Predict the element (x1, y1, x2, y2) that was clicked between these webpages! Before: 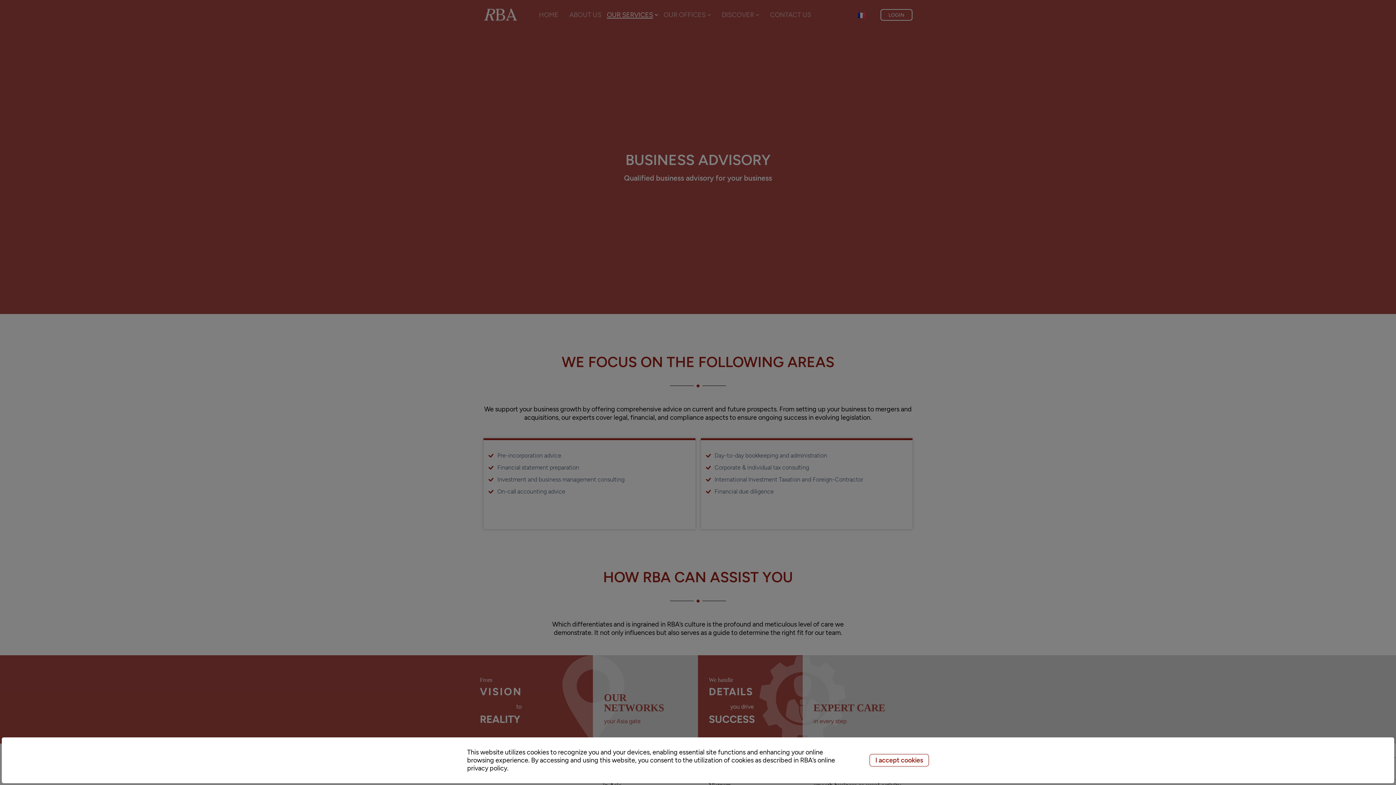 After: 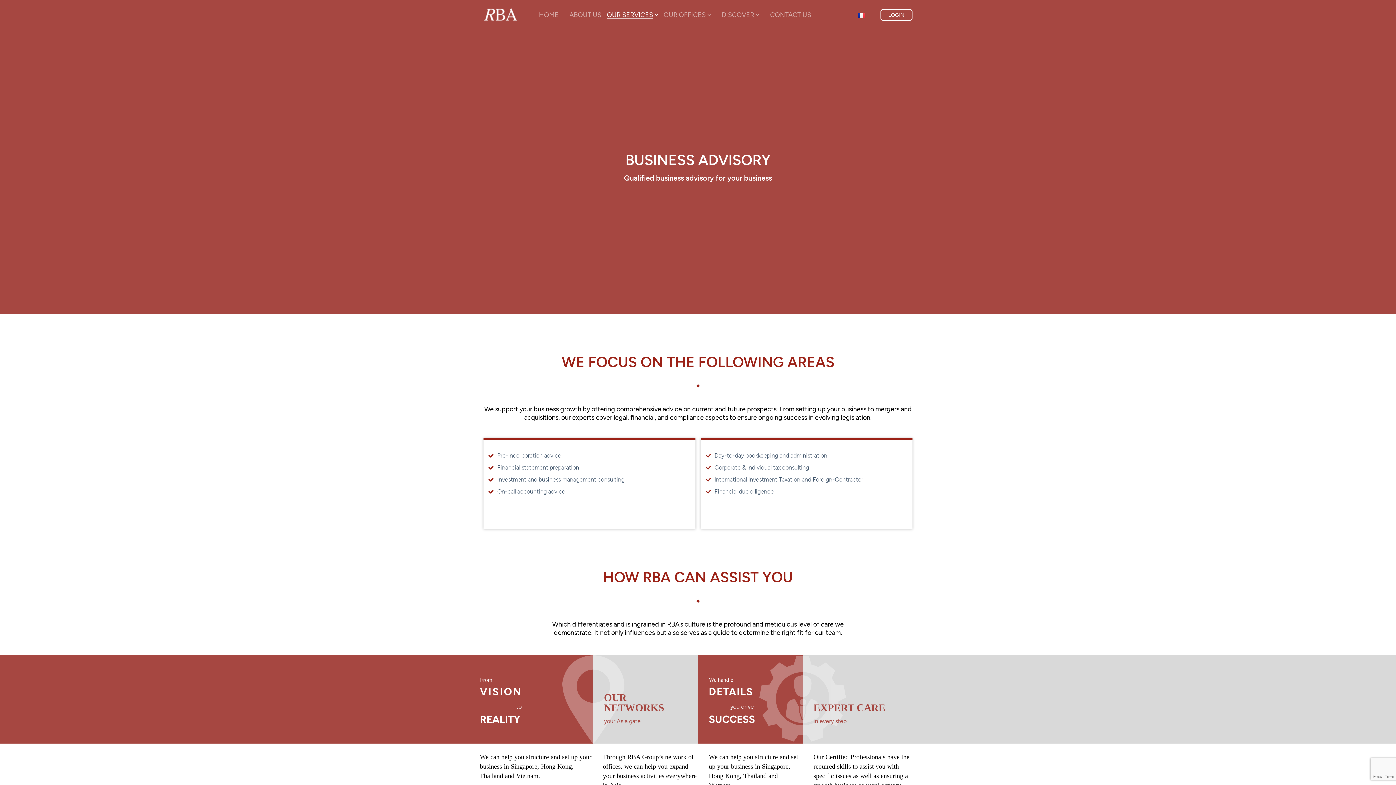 Action: label: I accept cookies bbox: (869, 754, 929, 766)